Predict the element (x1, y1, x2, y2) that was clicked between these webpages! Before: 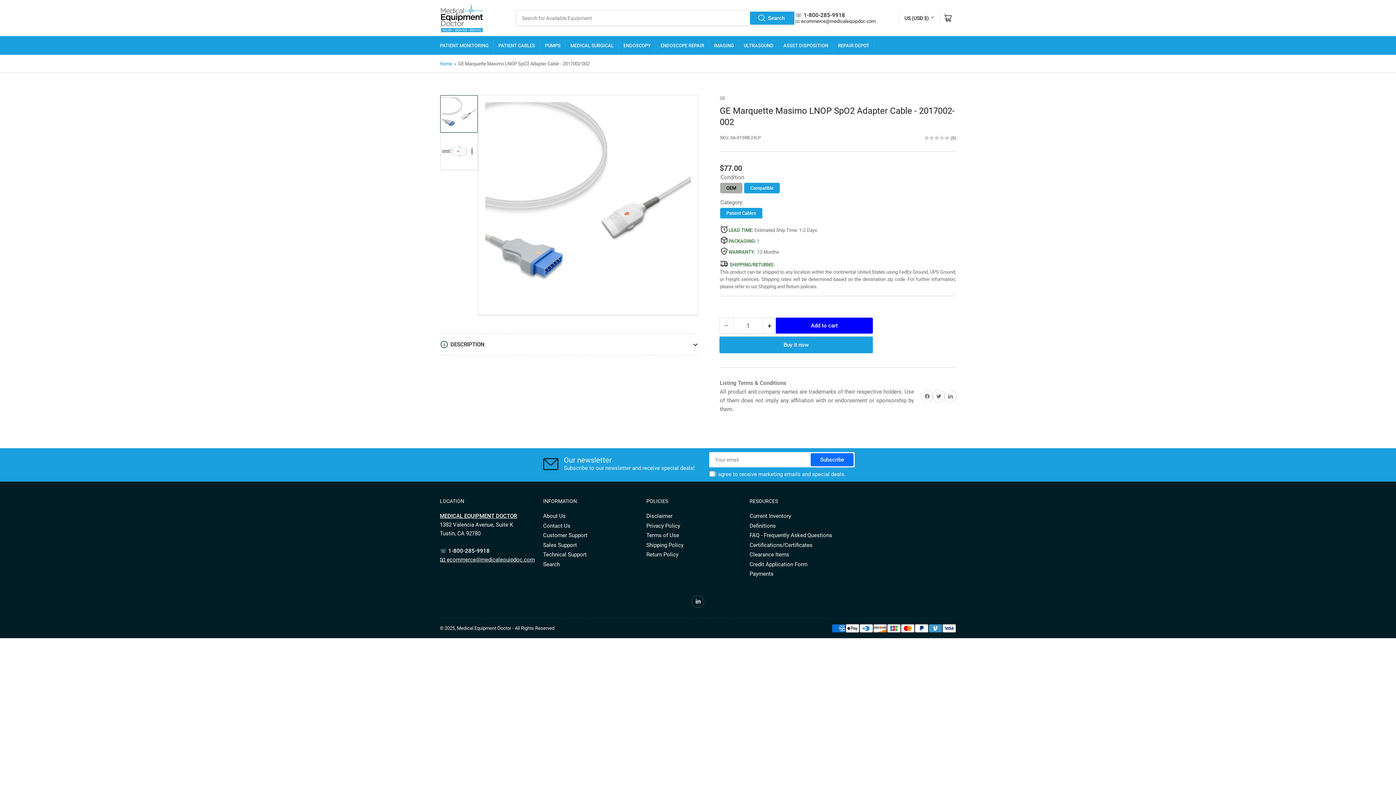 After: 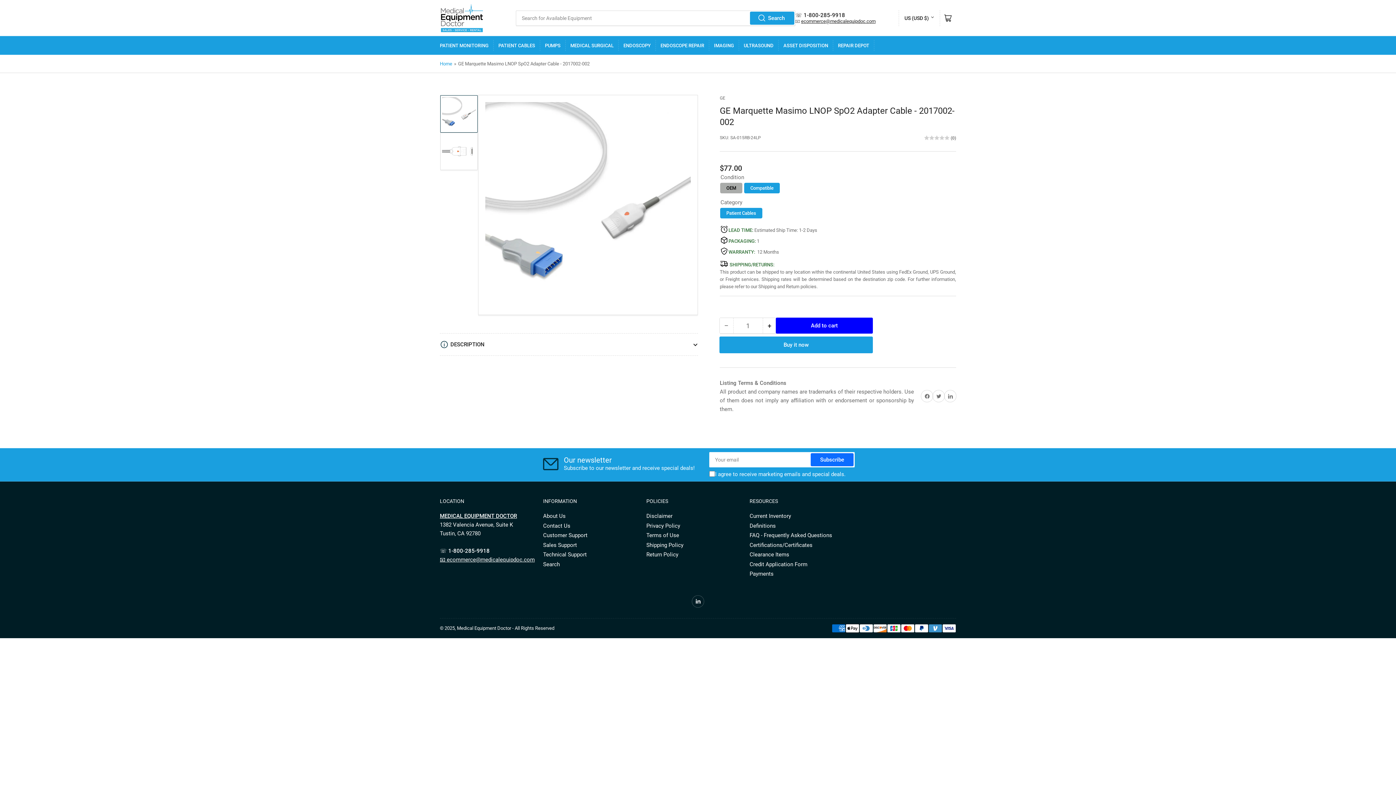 Action: bbox: (801, 18, 875, 24) label: ecommerce@medicalequipdoc.com